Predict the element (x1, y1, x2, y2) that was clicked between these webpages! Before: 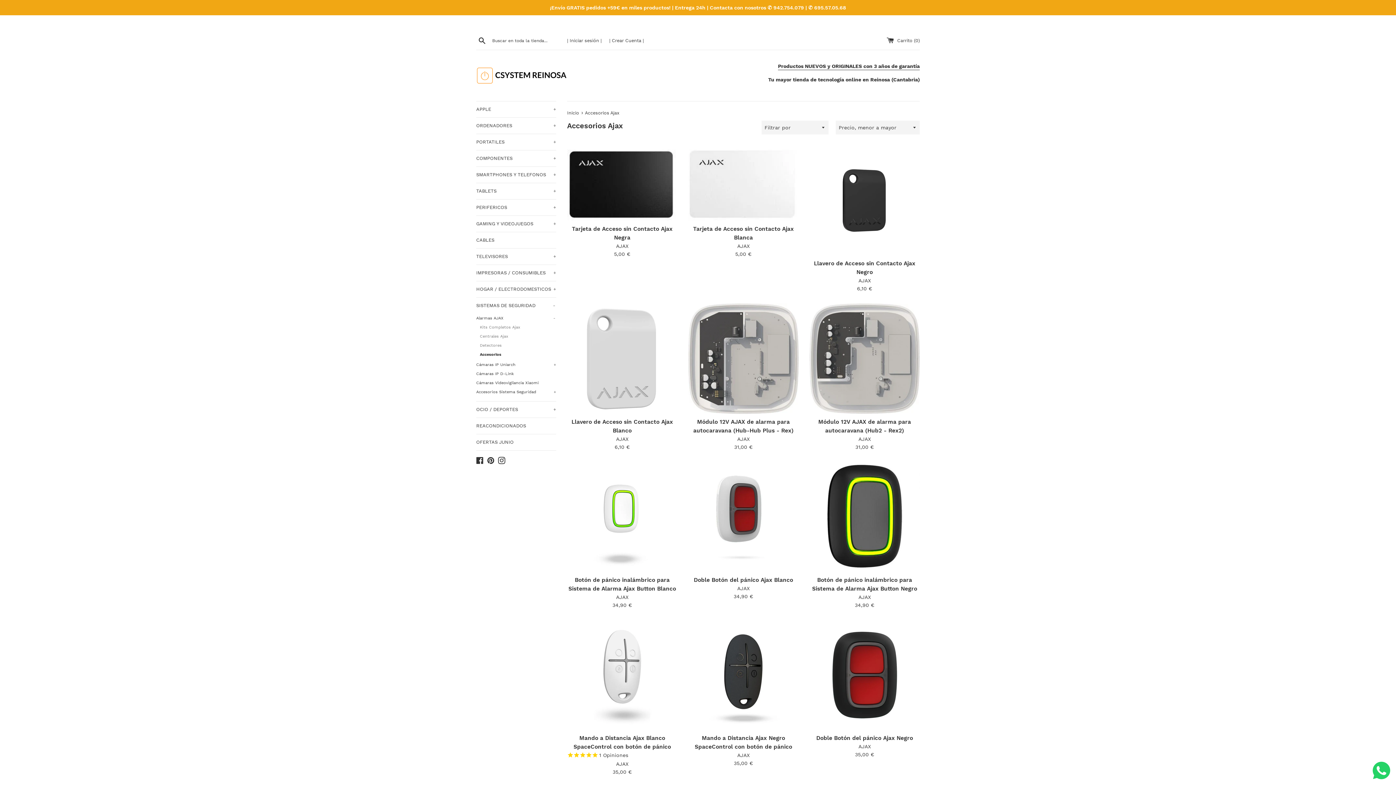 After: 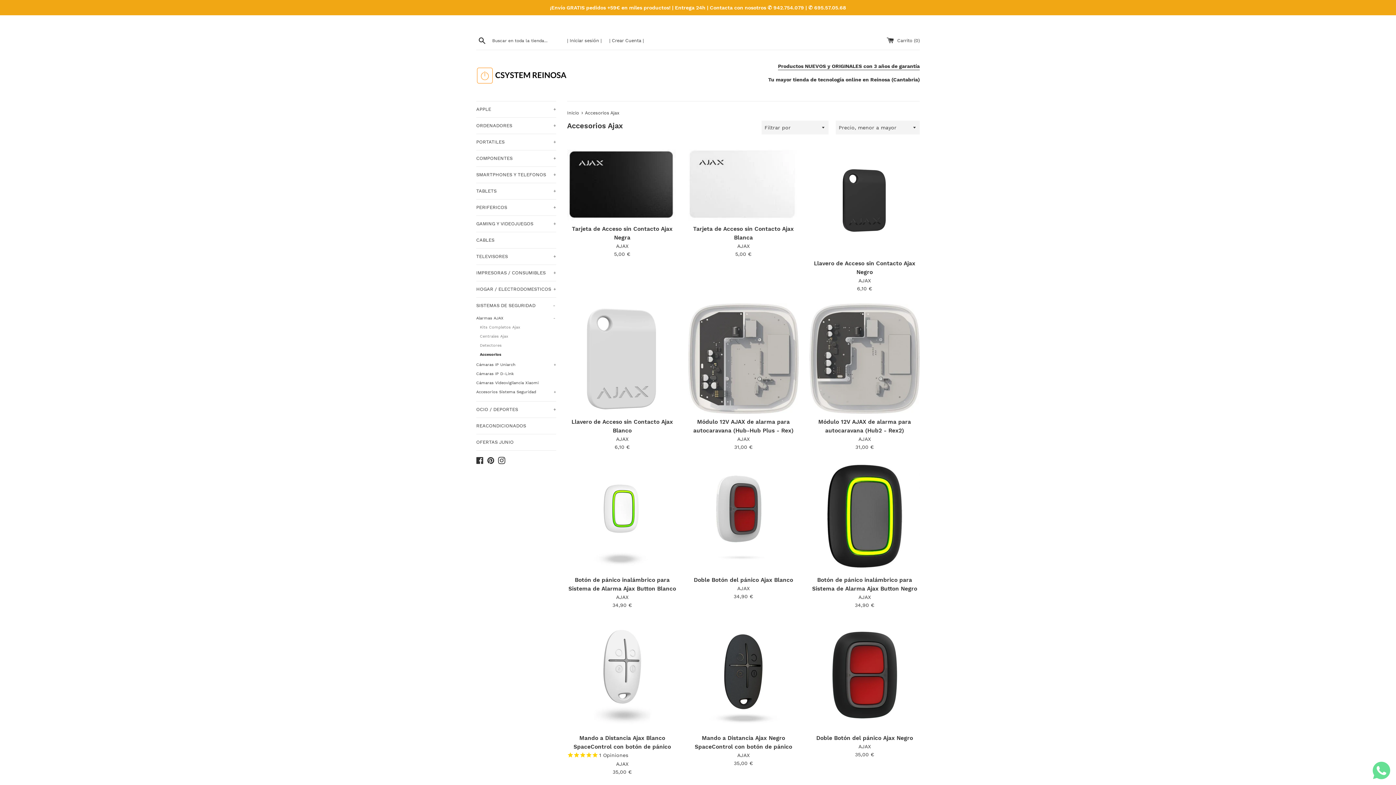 Action: bbox: (1373, 774, 1390, 780)